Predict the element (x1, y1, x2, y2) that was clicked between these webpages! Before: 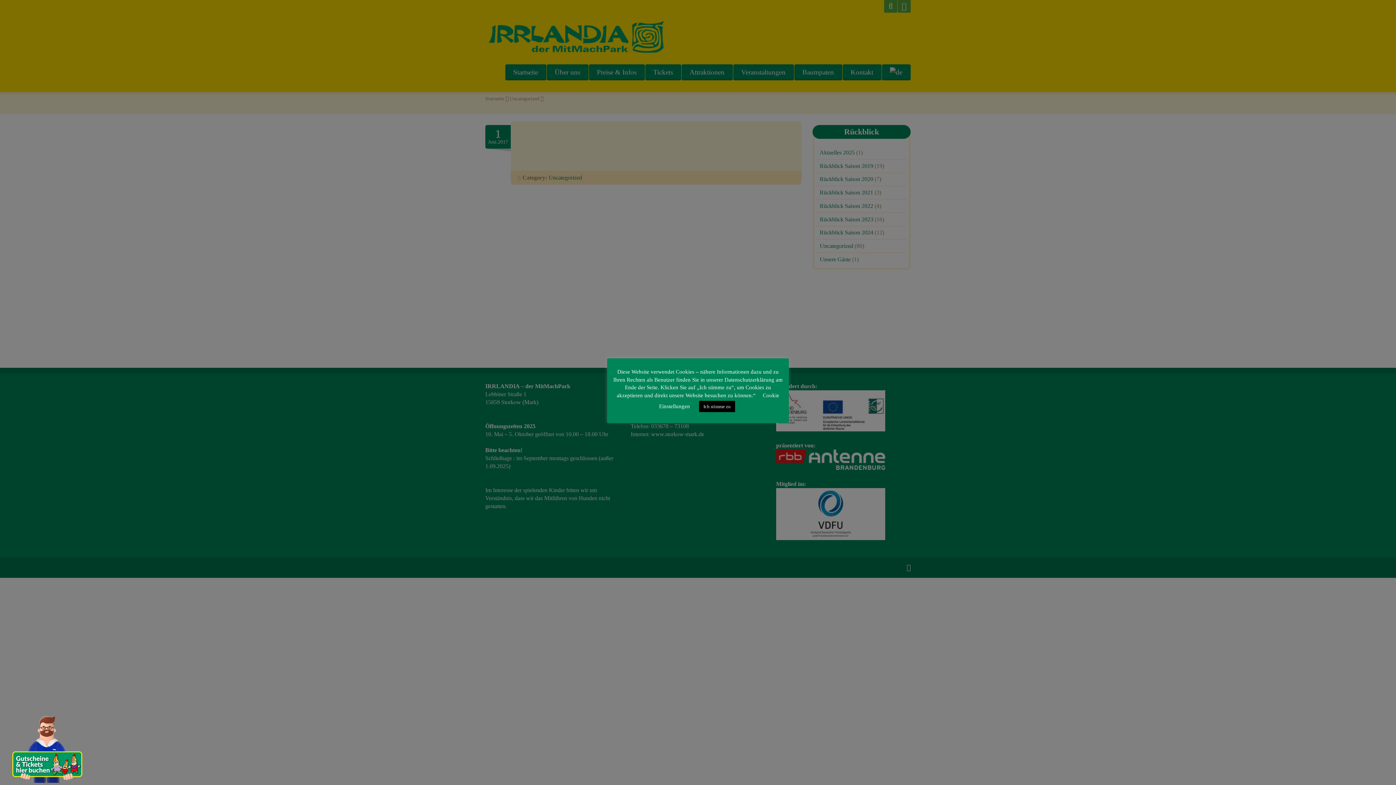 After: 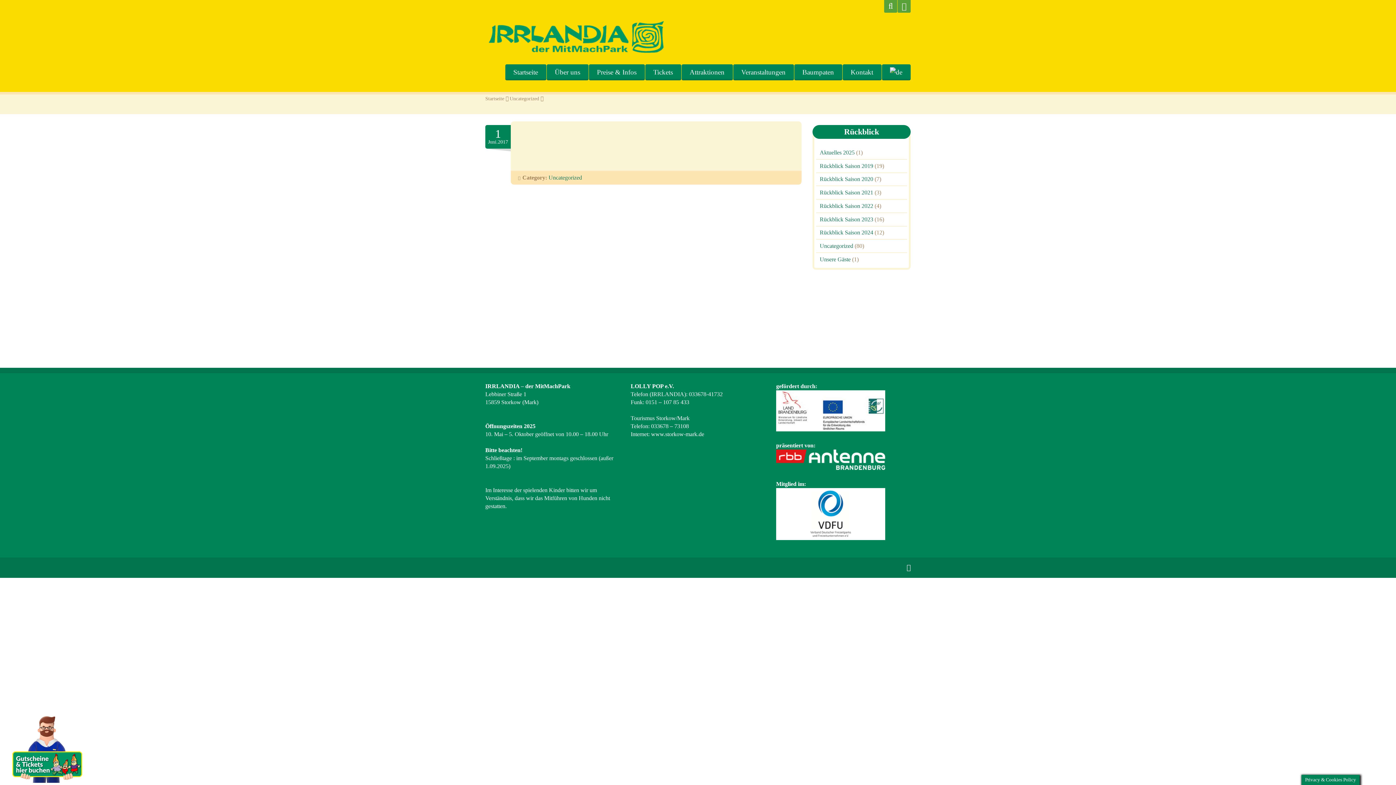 Action: label: Ich stimme zu bbox: (699, 400, 735, 412)